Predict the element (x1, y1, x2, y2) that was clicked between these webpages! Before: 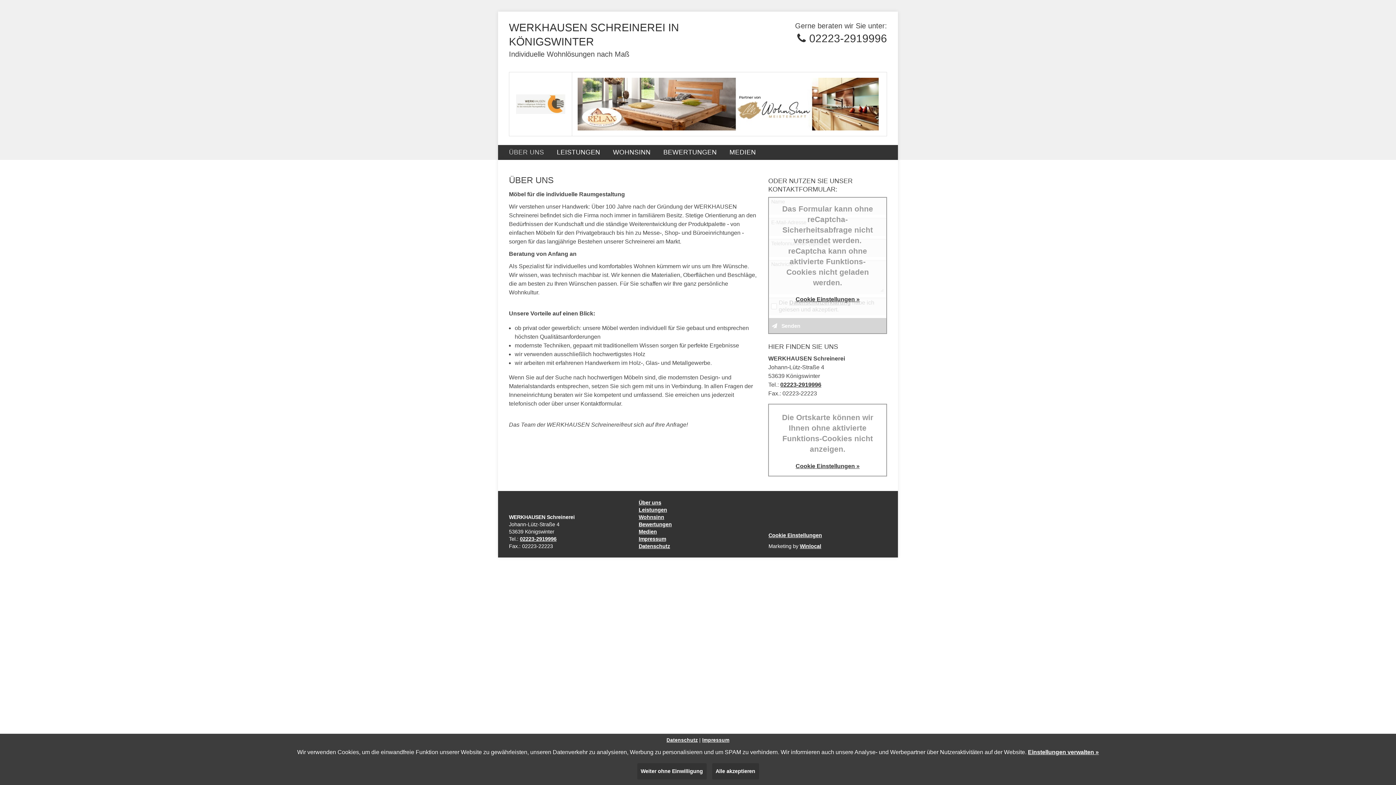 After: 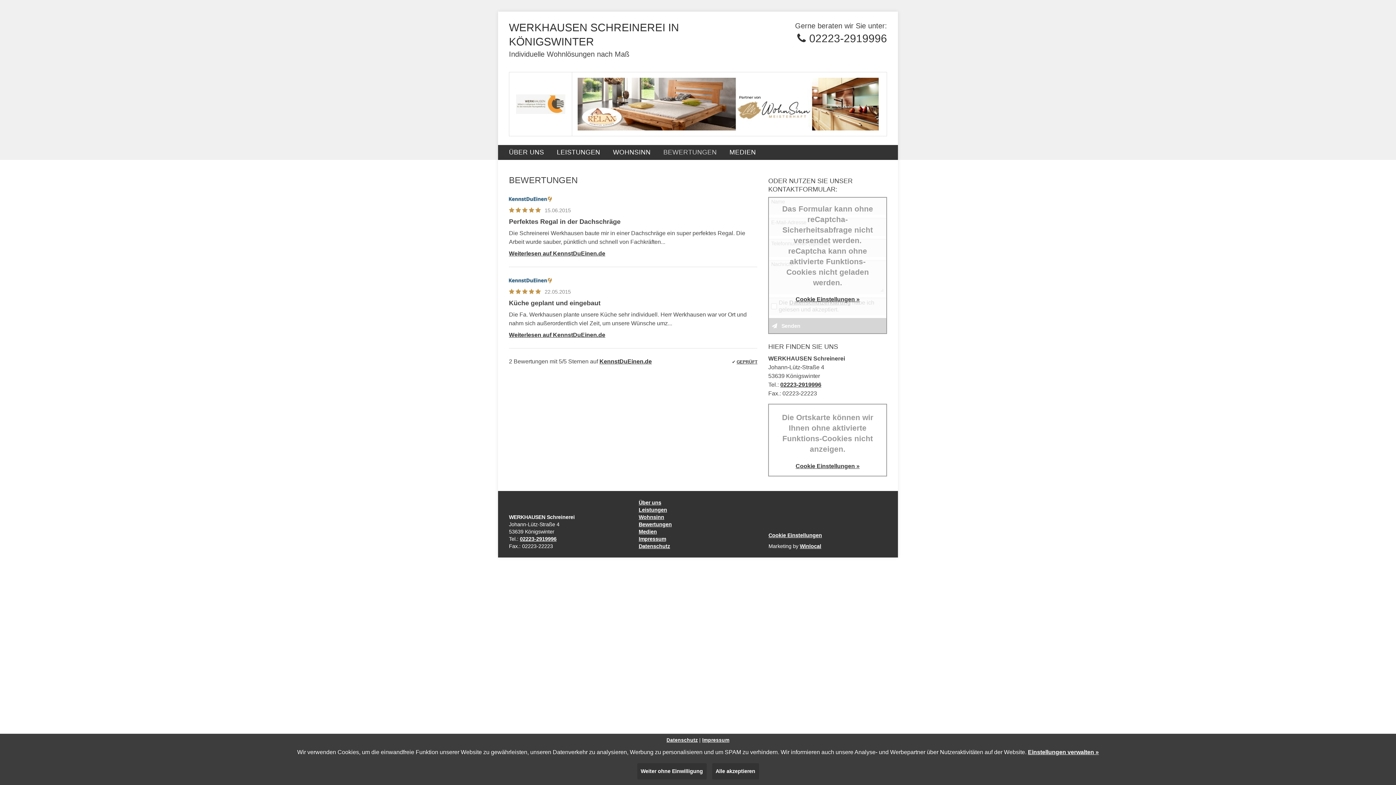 Action: label: Bewertungen bbox: (638, 521, 672, 527)